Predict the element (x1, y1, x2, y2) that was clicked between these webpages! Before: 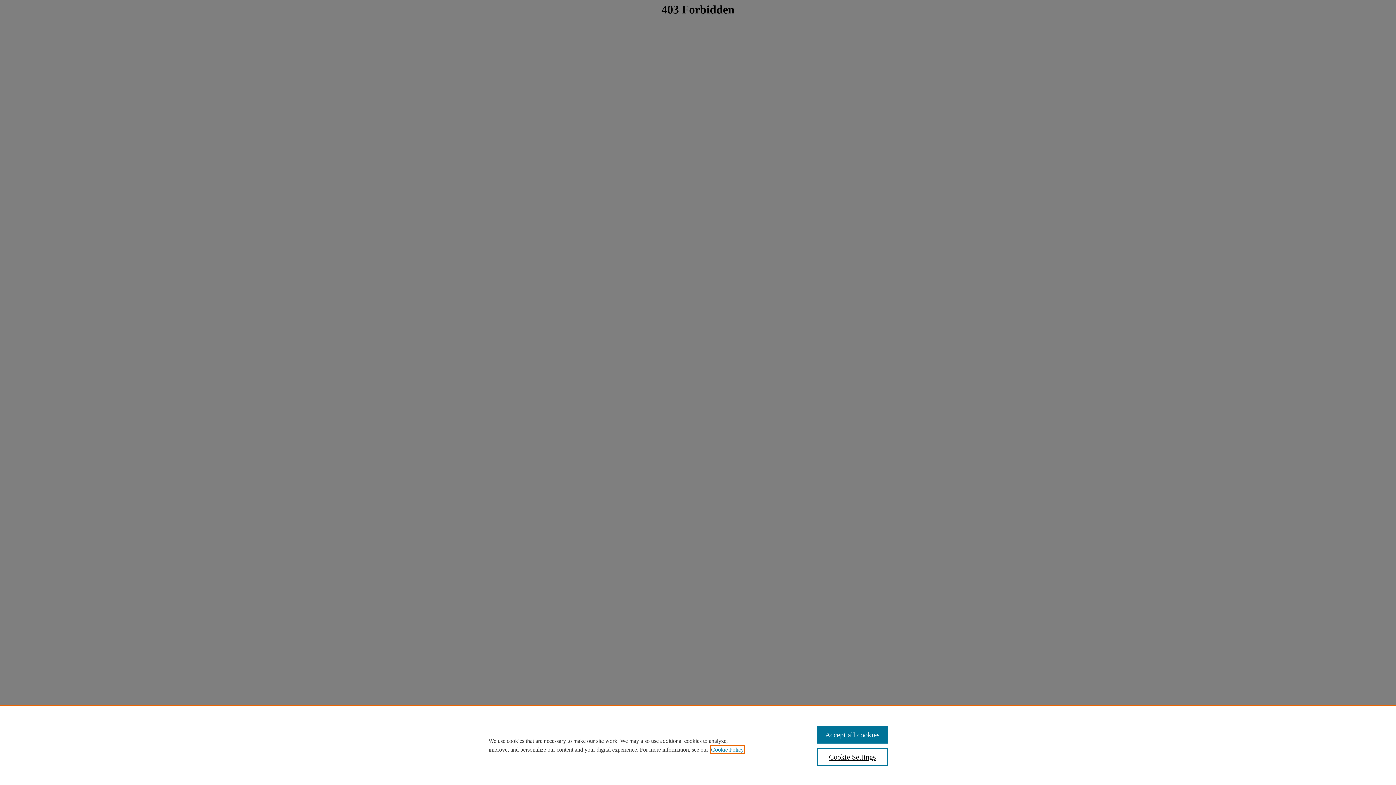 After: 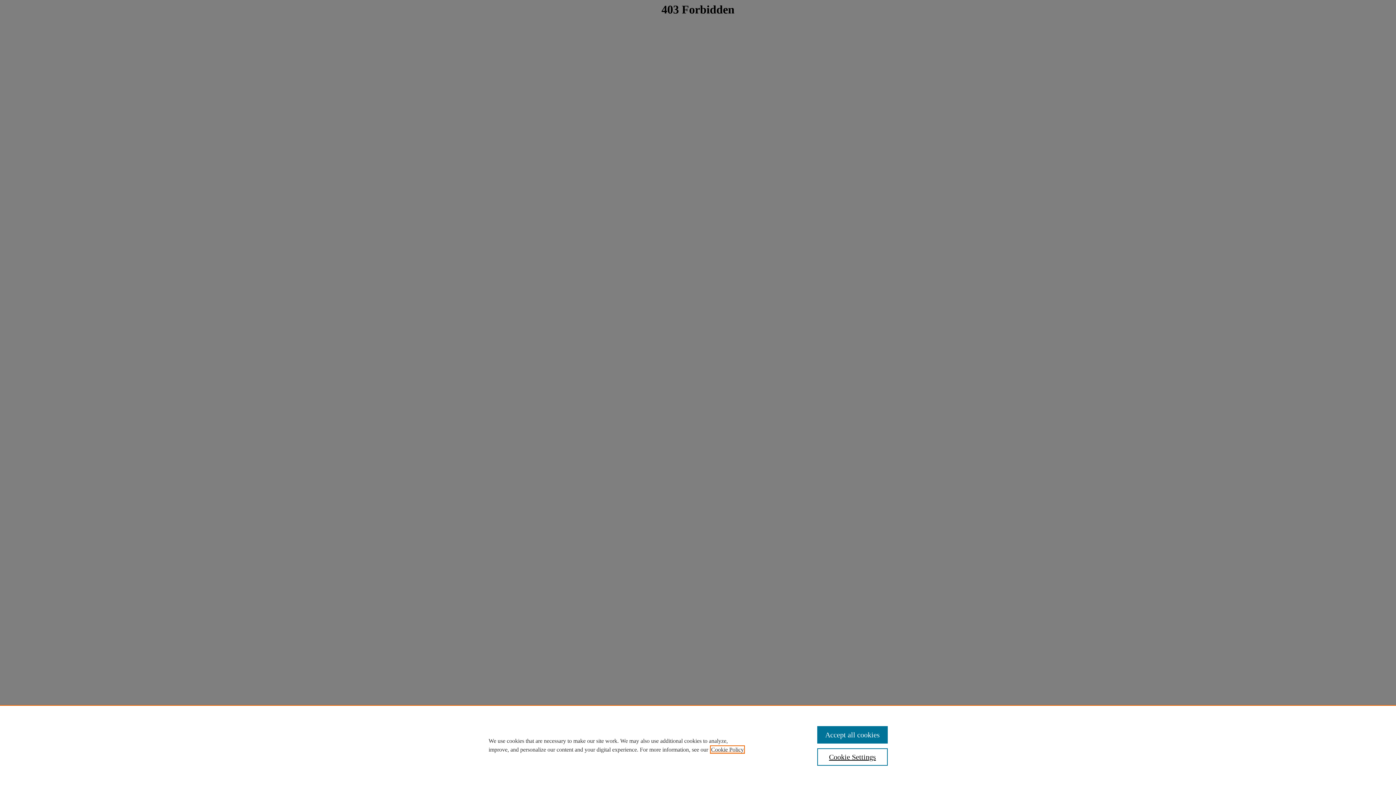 Action: label: , opens in a new tab bbox: (711, 746, 744, 753)